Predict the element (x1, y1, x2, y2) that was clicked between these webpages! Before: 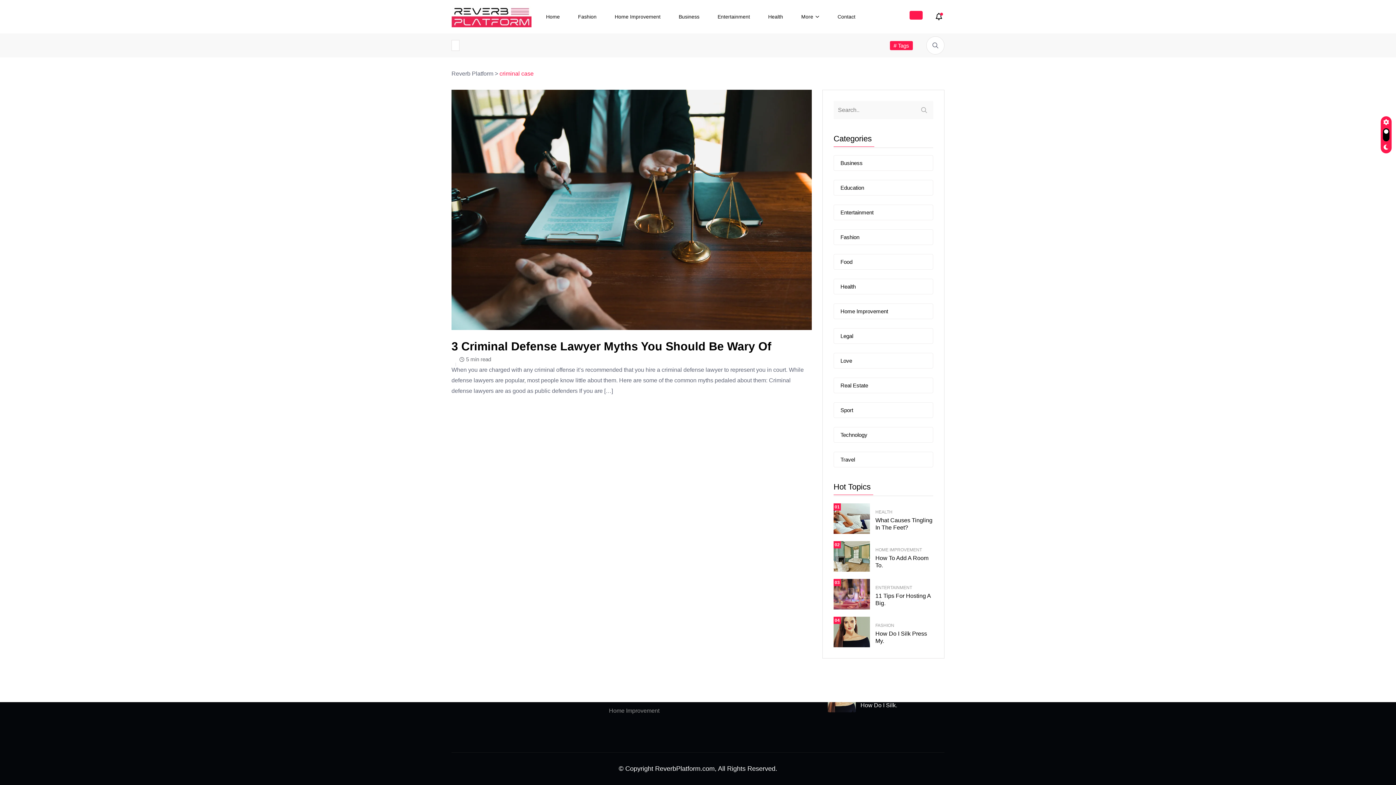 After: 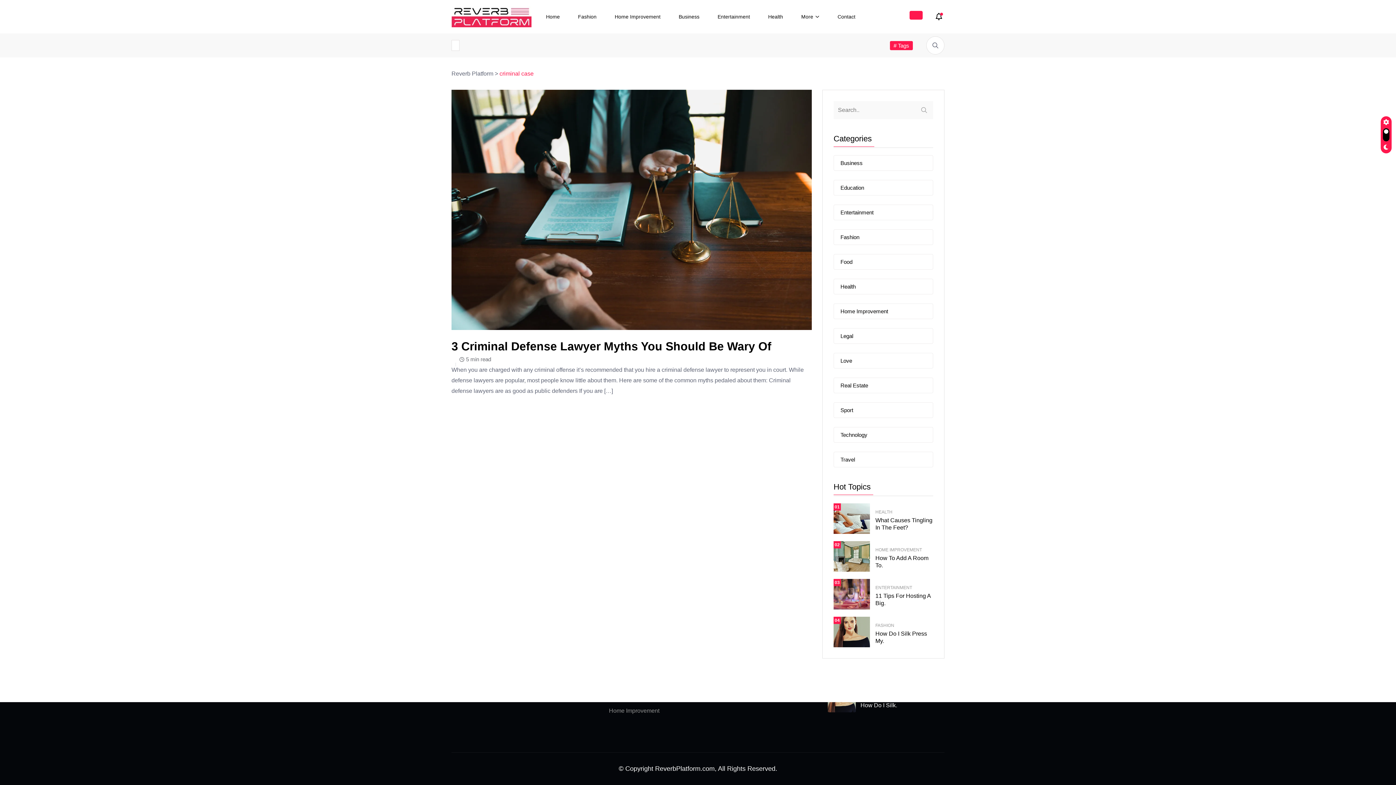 Action: bbox: (909, 10, 922, 19)